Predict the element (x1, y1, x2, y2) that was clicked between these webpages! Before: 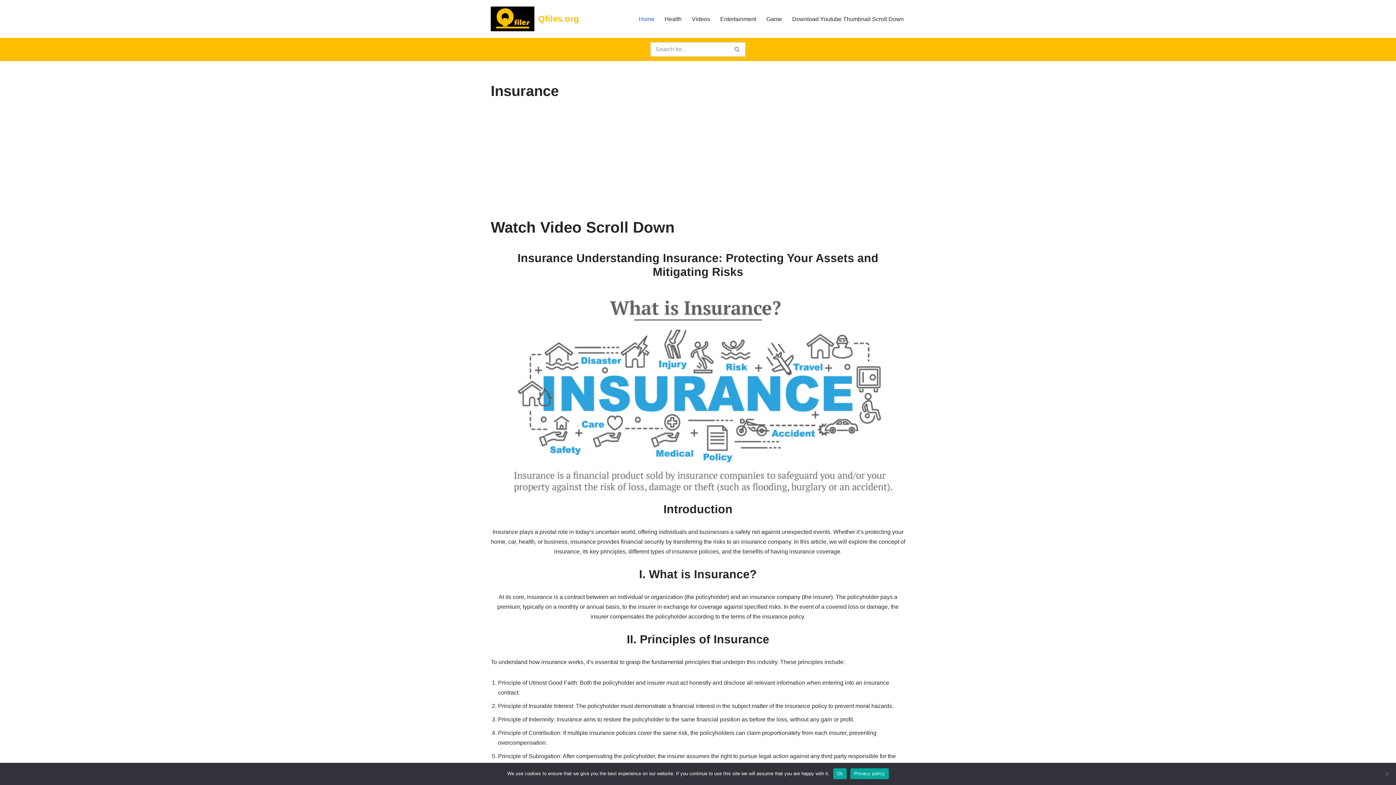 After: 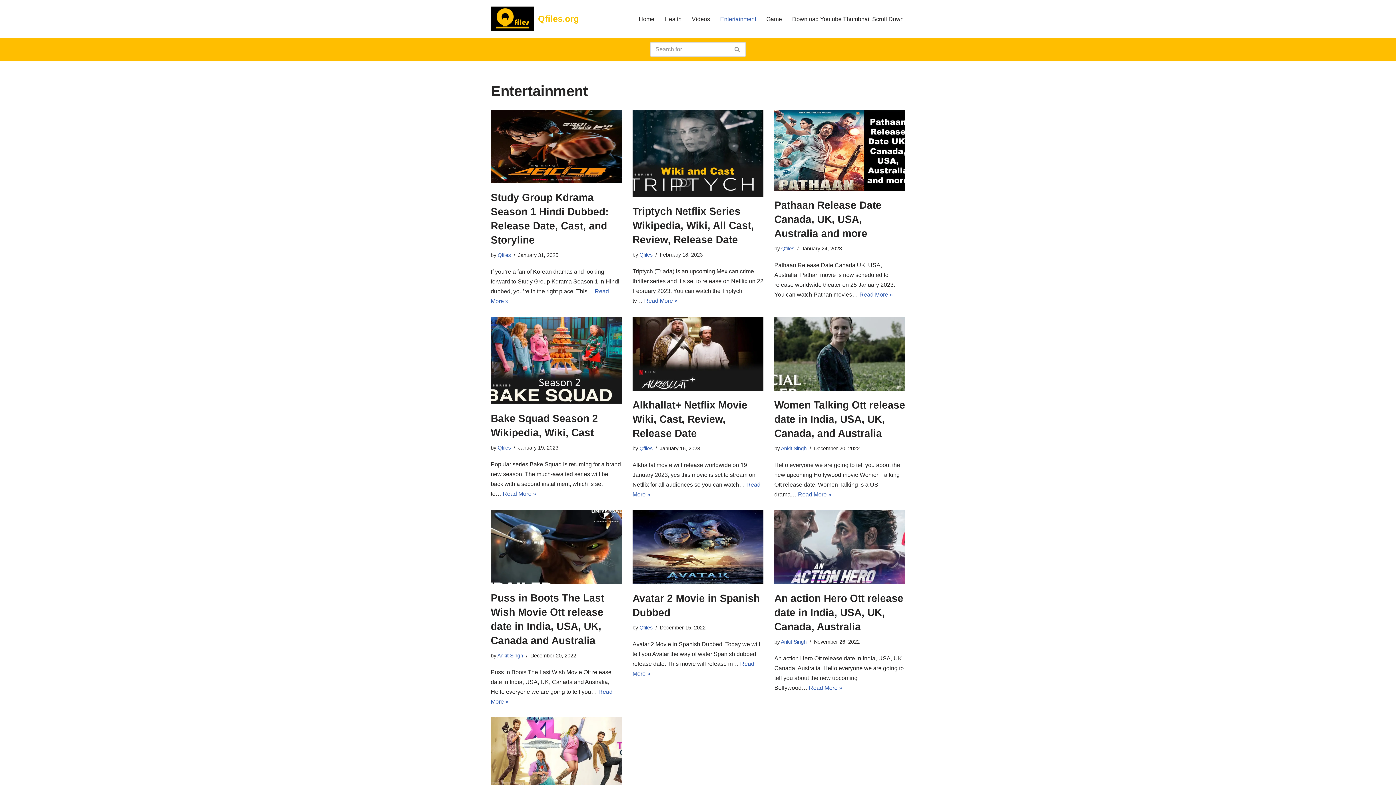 Action: bbox: (720, 14, 756, 23) label: Entertainment